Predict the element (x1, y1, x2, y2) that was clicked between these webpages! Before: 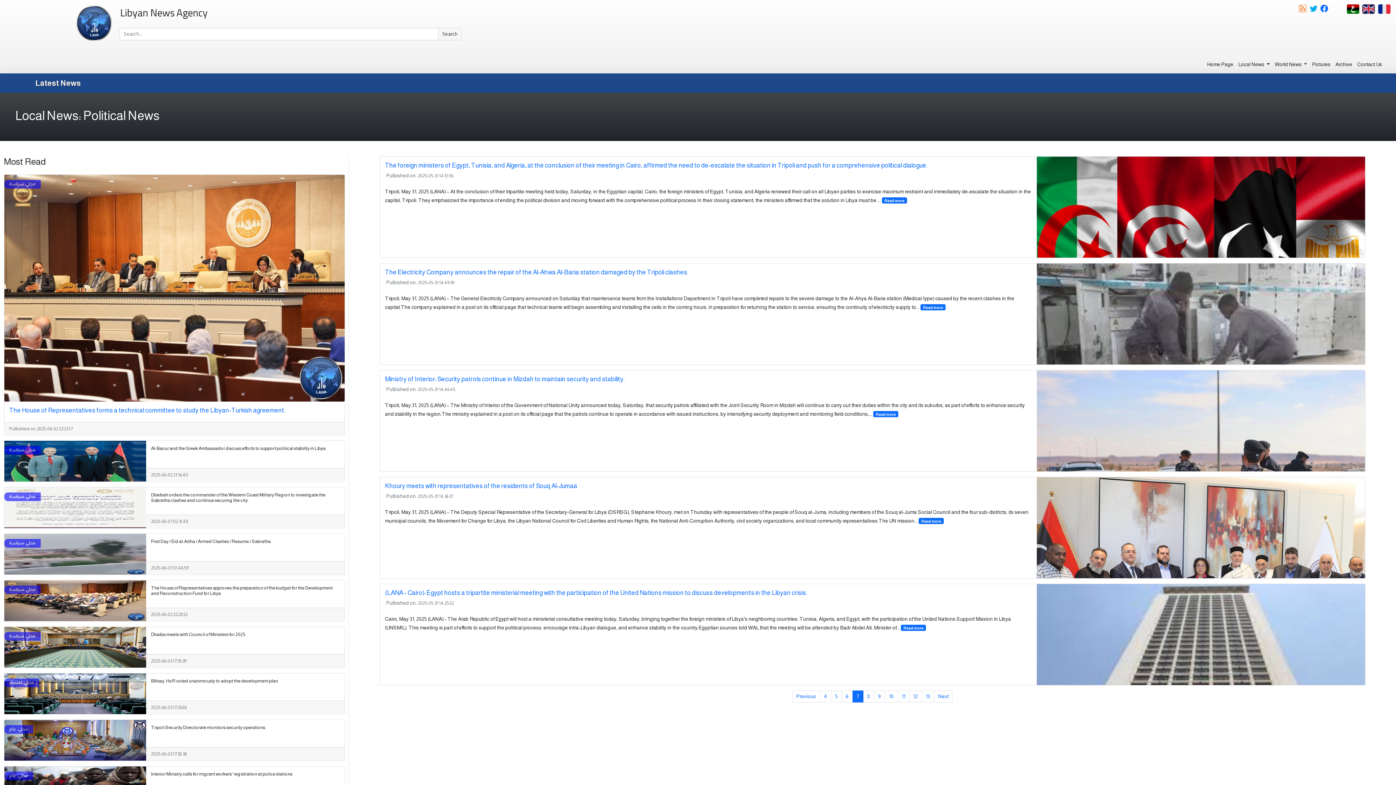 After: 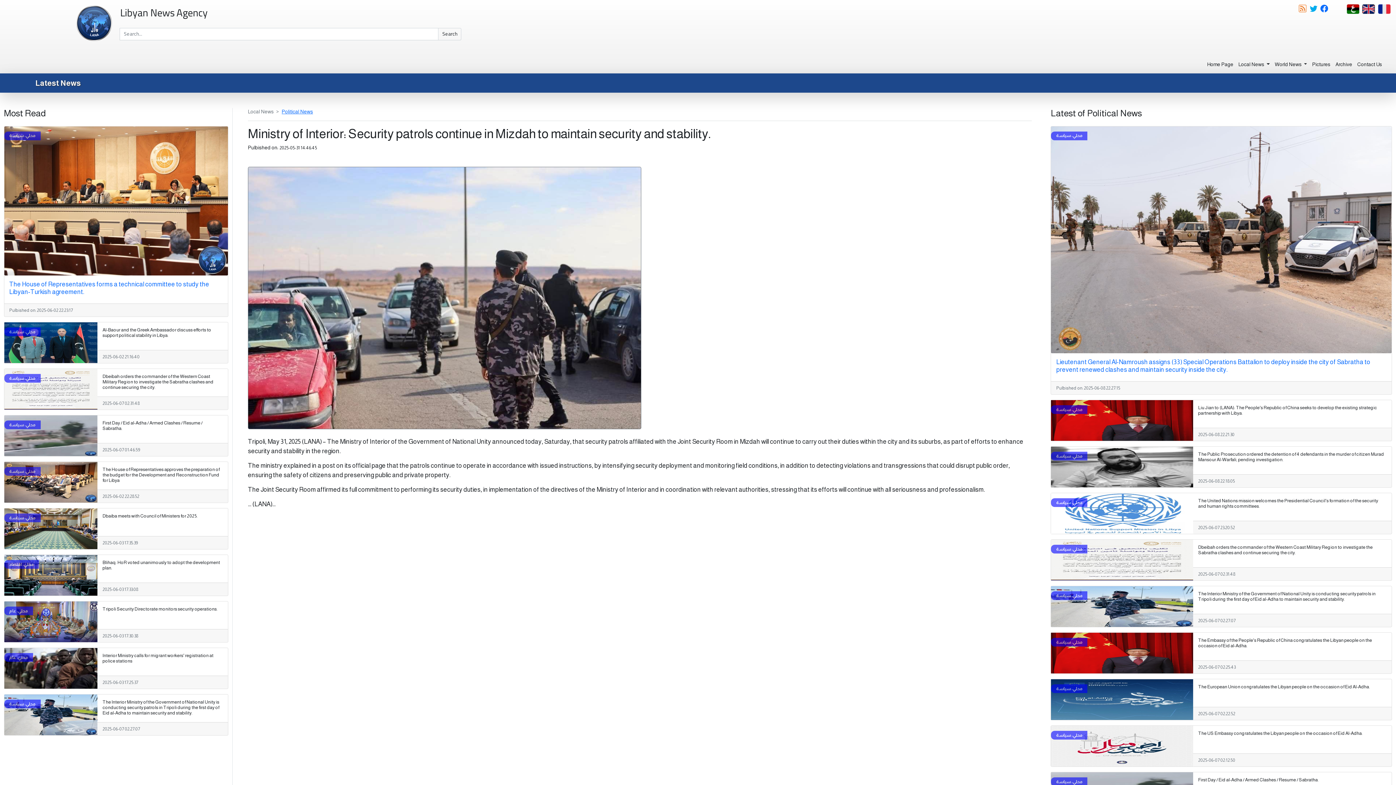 Action: label: Ministry of Interior: Security patrols continue in Mizdah to maintain security and stability. bbox: (385, 375, 624, 382)